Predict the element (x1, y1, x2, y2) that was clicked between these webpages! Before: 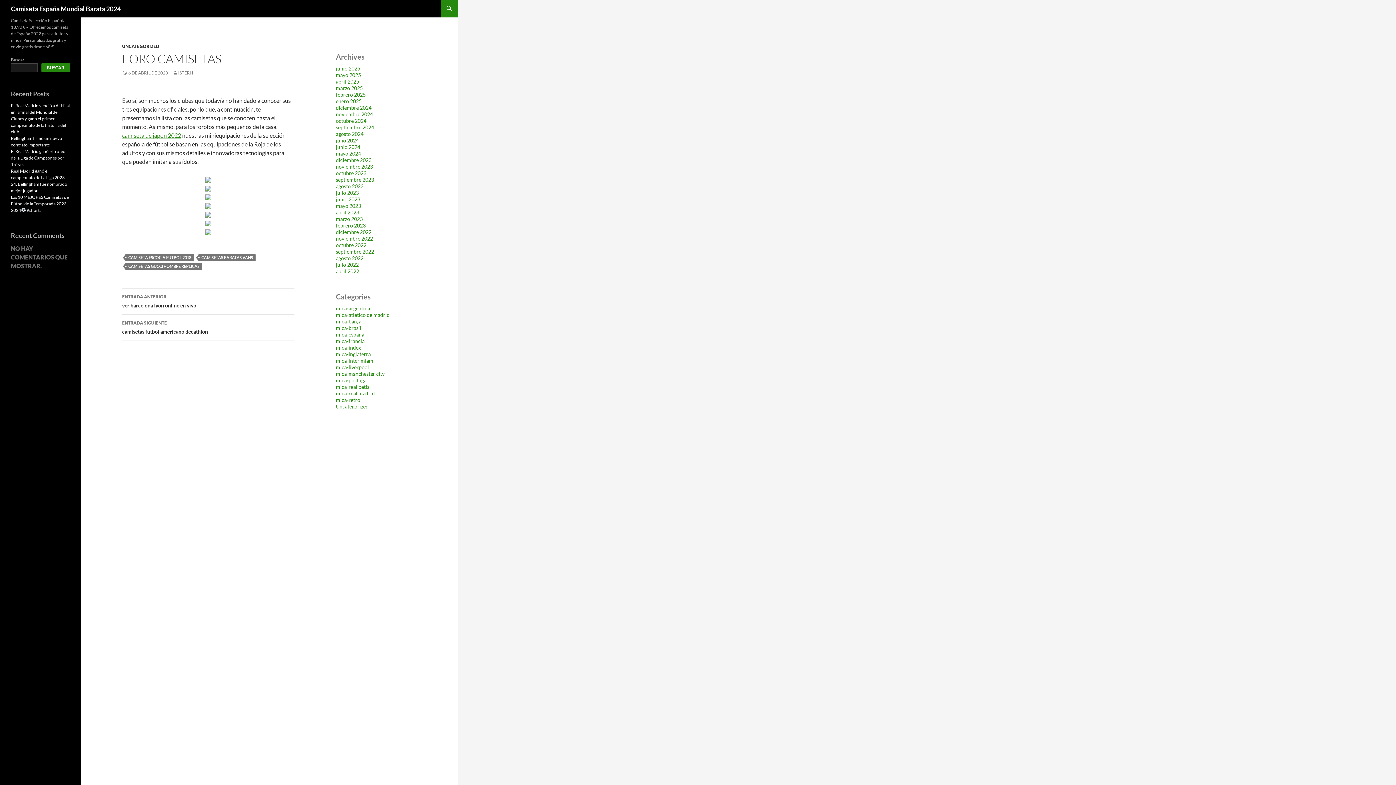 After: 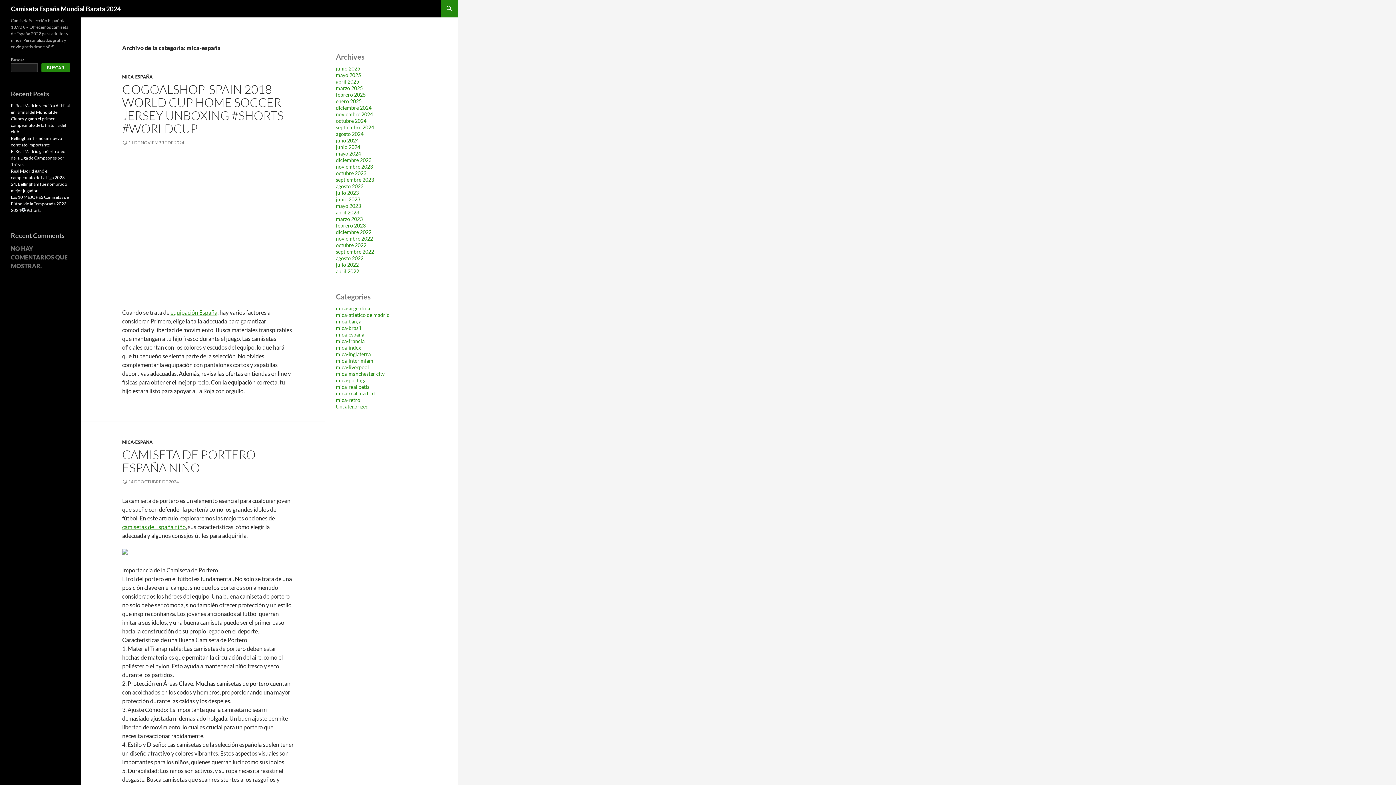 Action: bbox: (336, 331, 364, 337) label: mica-españa